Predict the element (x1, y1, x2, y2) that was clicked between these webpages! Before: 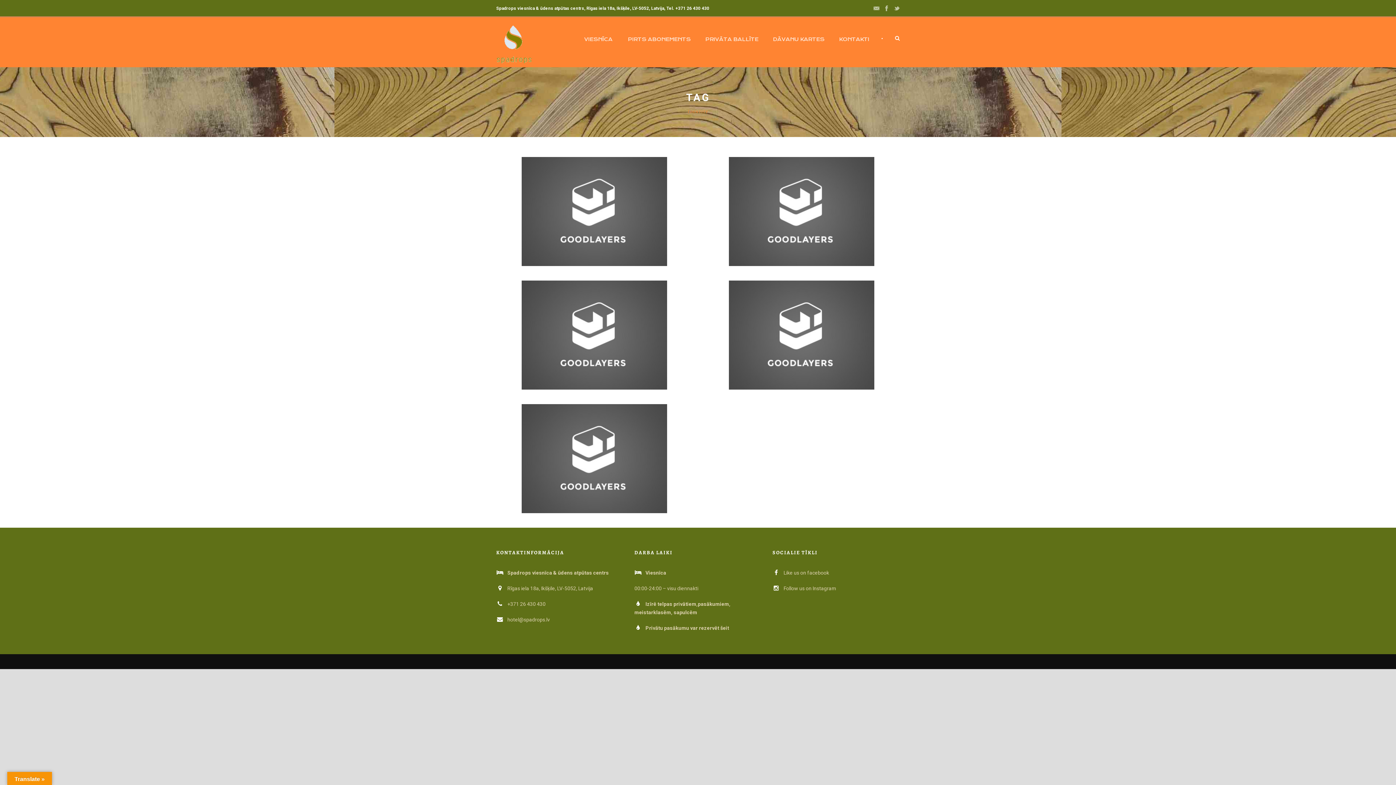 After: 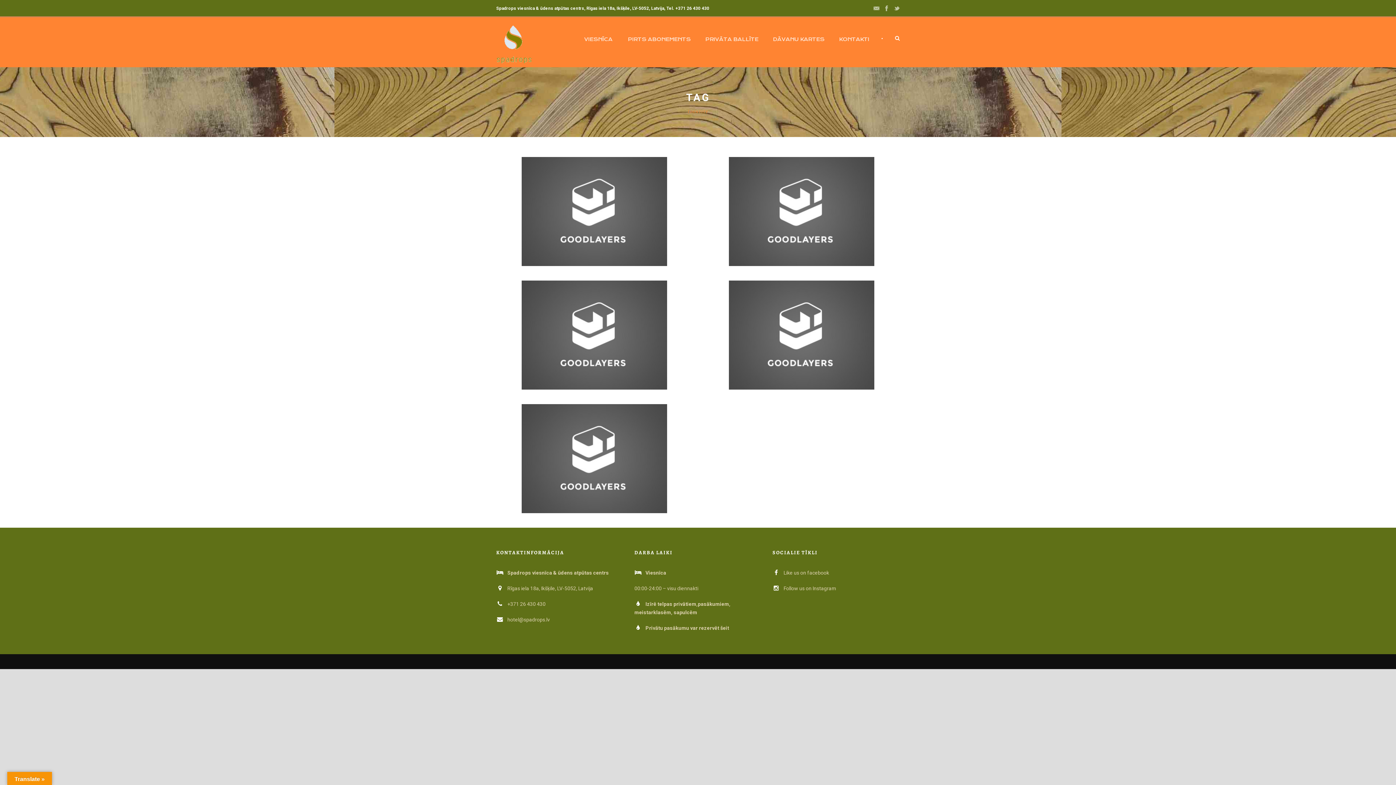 Action: bbox: (496, 617, 507, 622)